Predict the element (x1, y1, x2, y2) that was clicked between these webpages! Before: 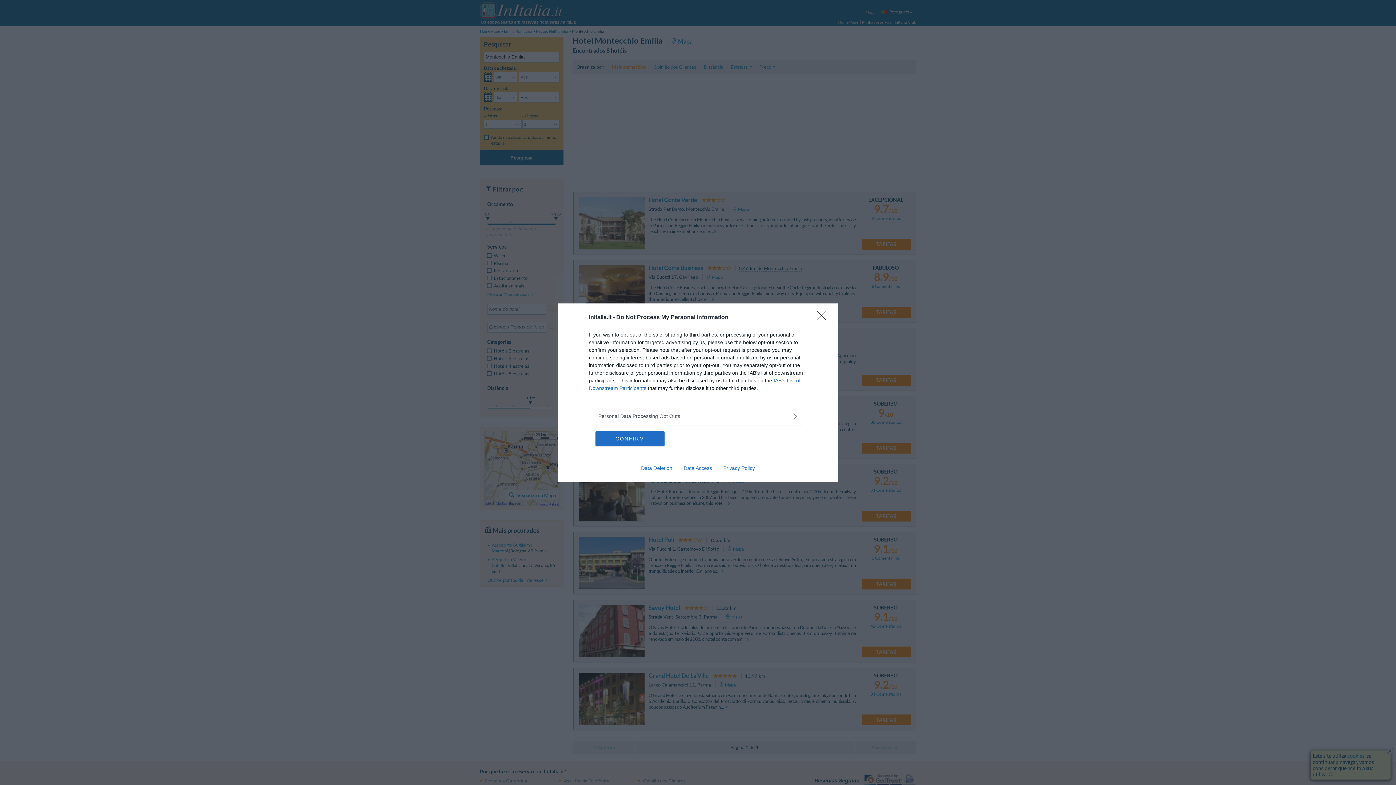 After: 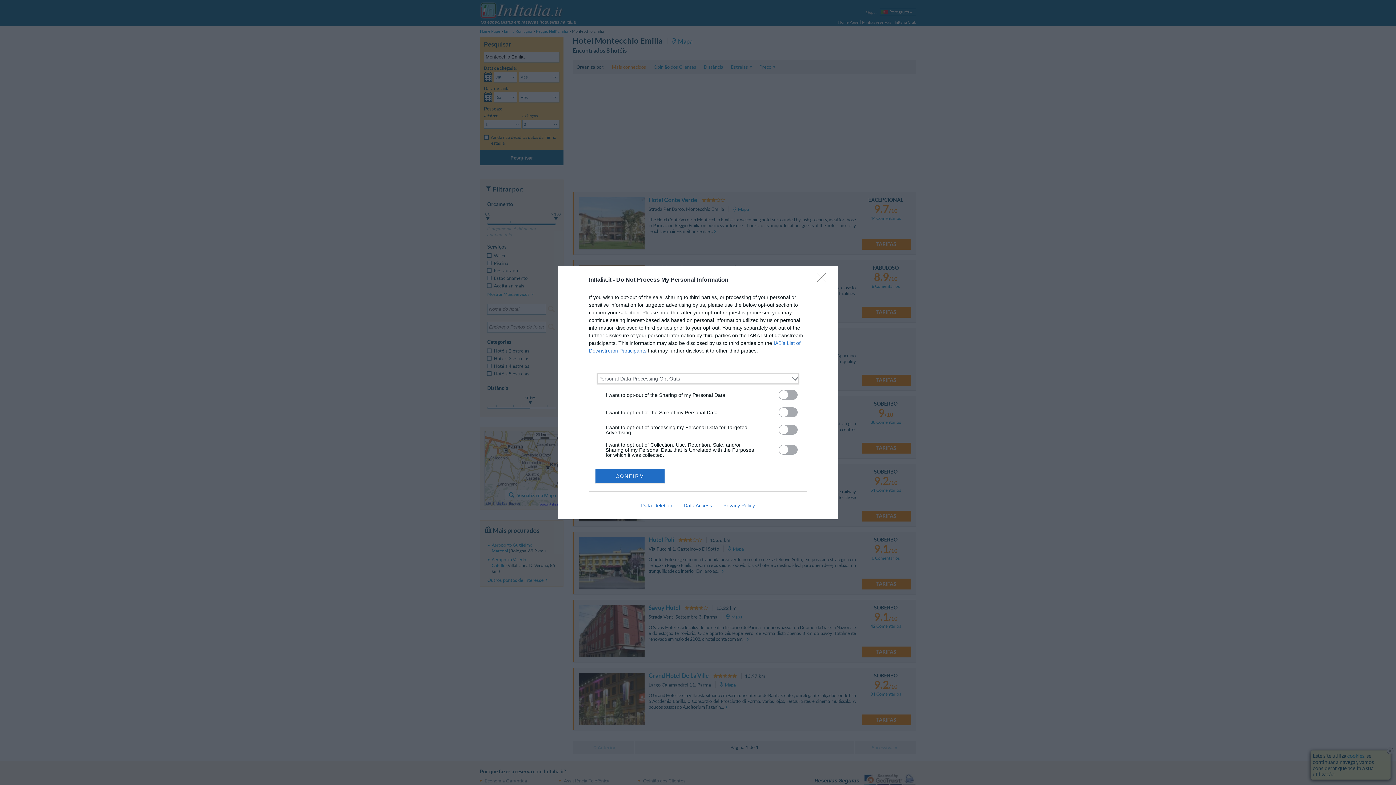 Action: label: Opt-Outs bbox: (598, 412, 797, 420)